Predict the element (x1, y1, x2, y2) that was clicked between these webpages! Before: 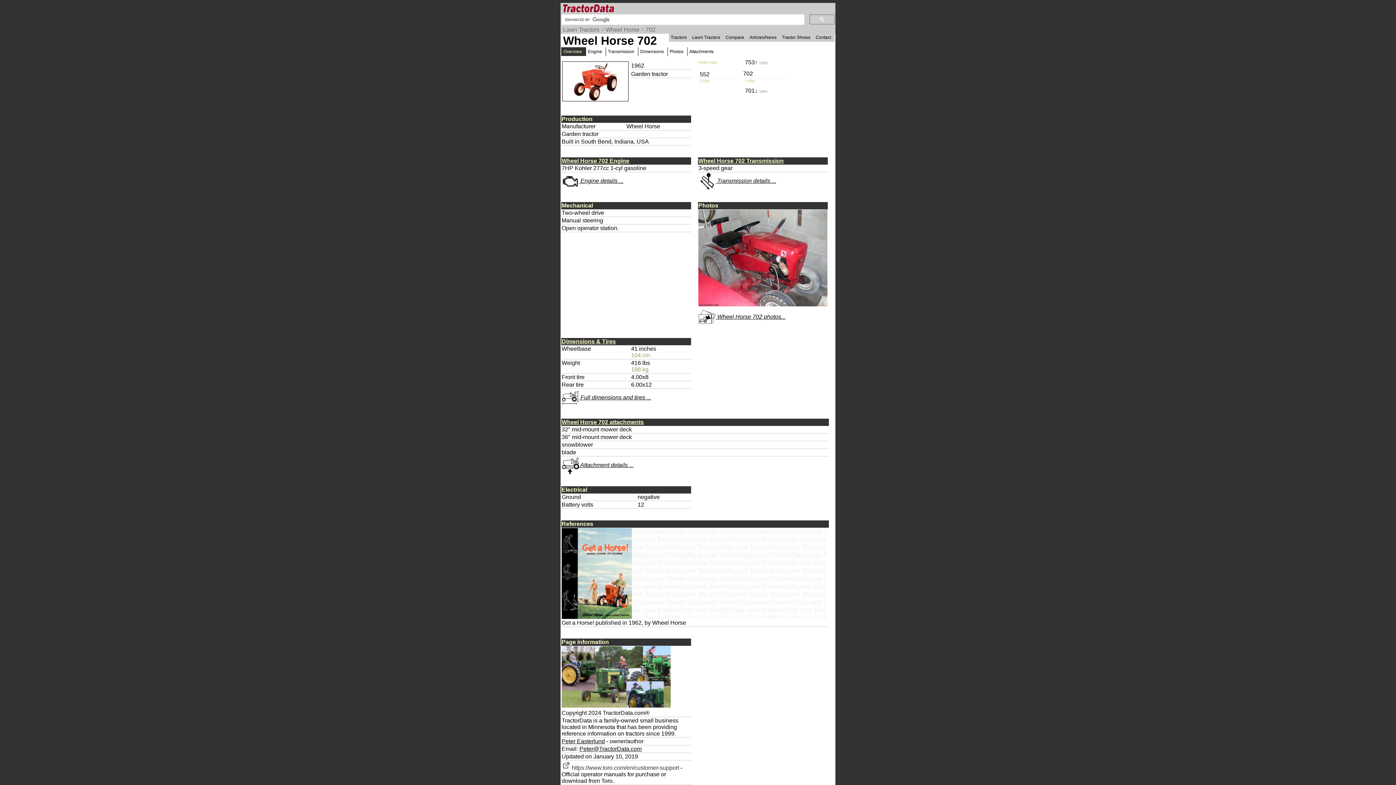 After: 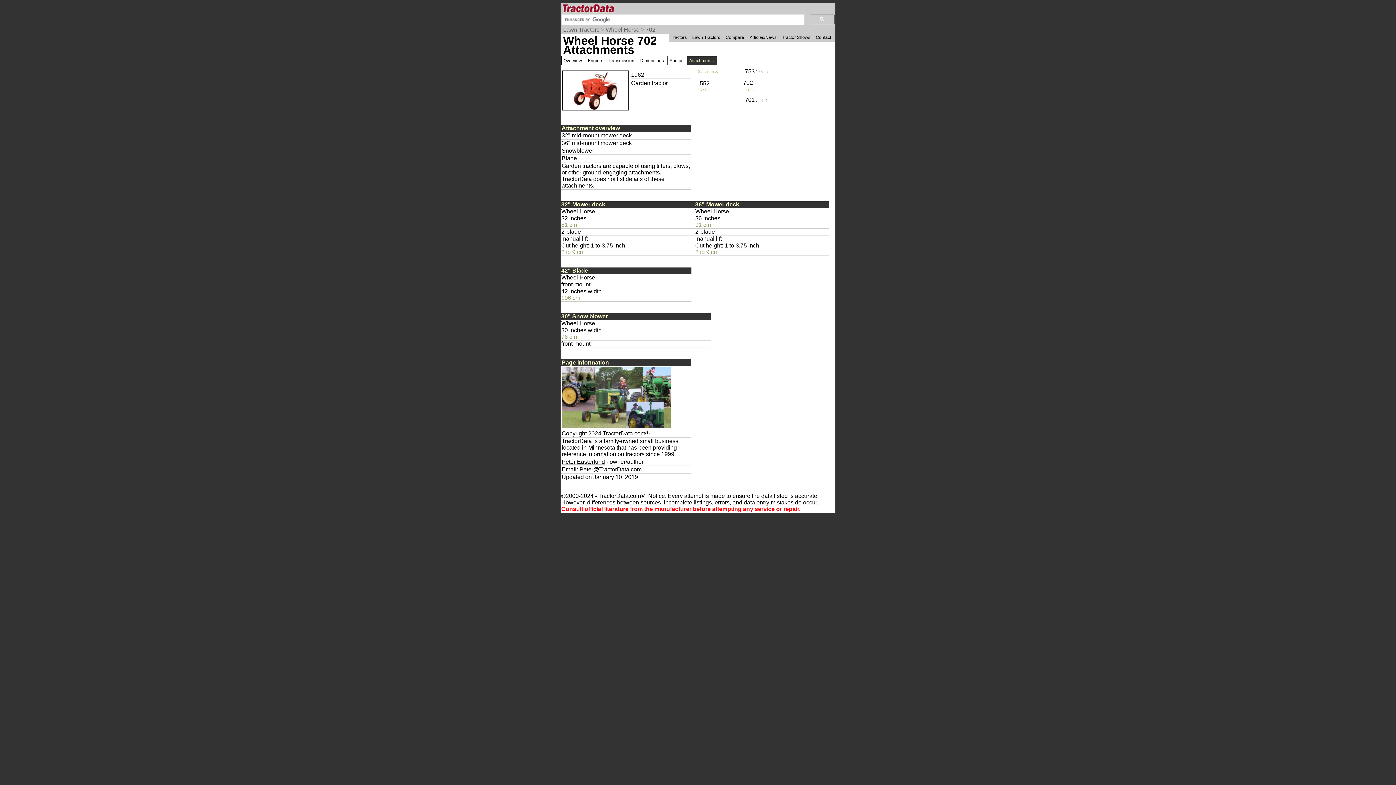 Action: label: Attachments bbox: (687, 47, 717, 56)